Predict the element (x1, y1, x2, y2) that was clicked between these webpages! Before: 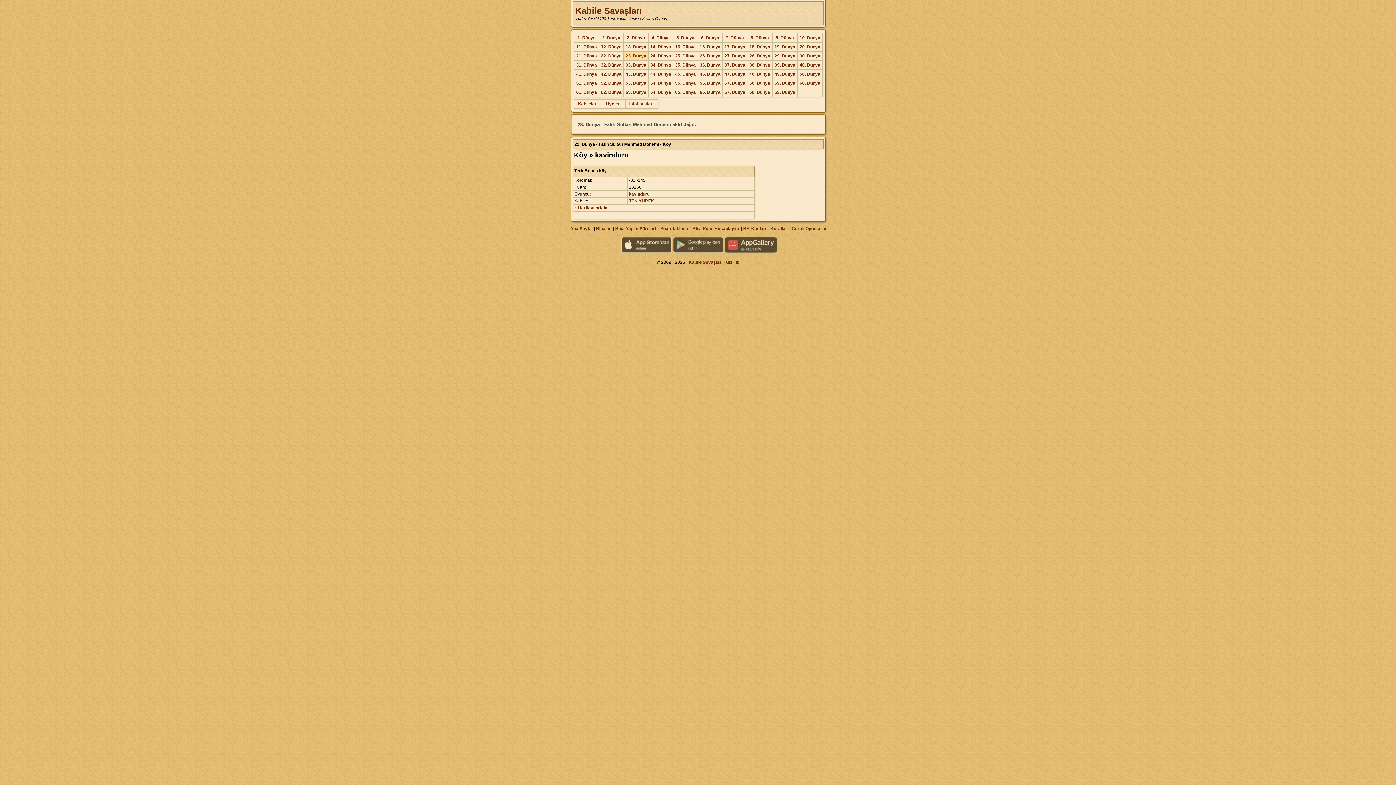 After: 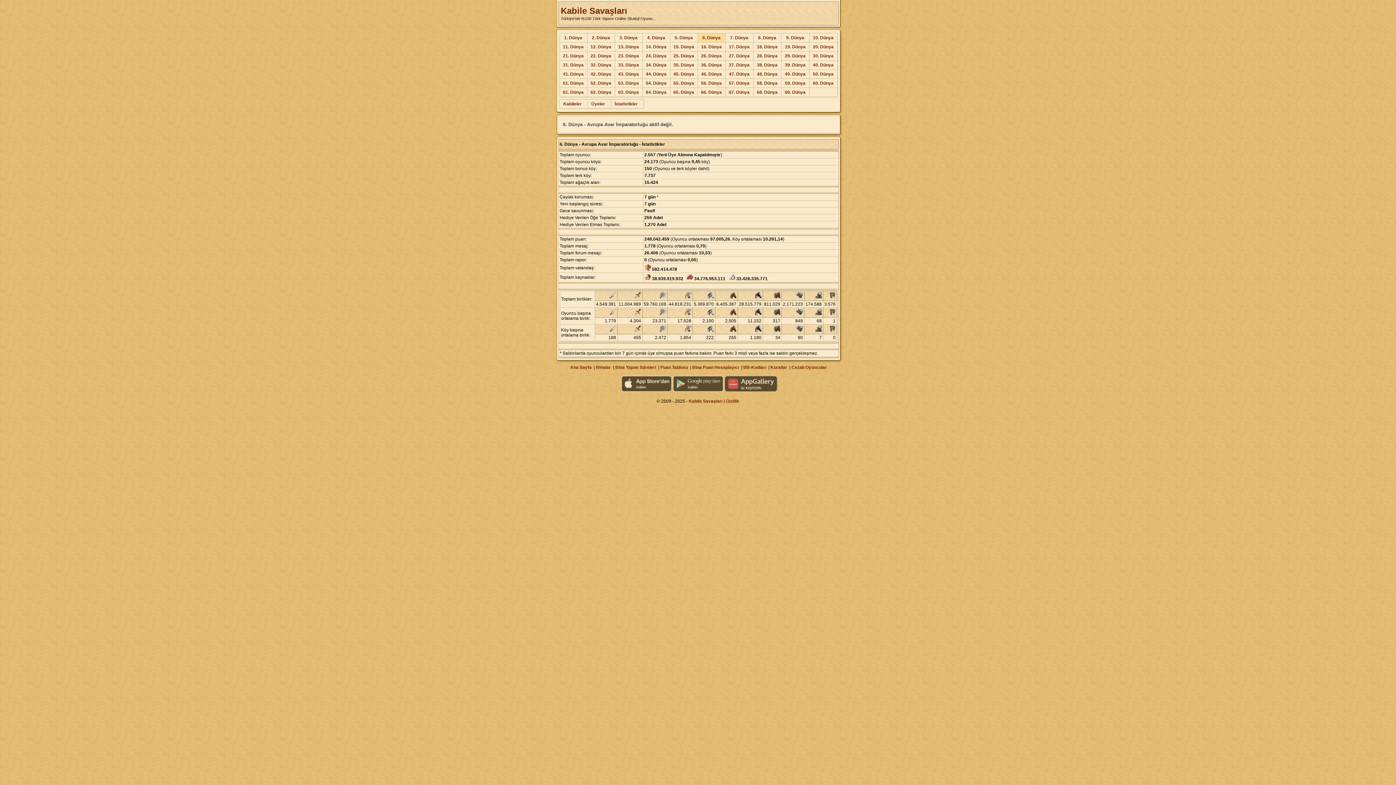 Action: bbox: (701, 35, 719, 40) label: 6. Dünya